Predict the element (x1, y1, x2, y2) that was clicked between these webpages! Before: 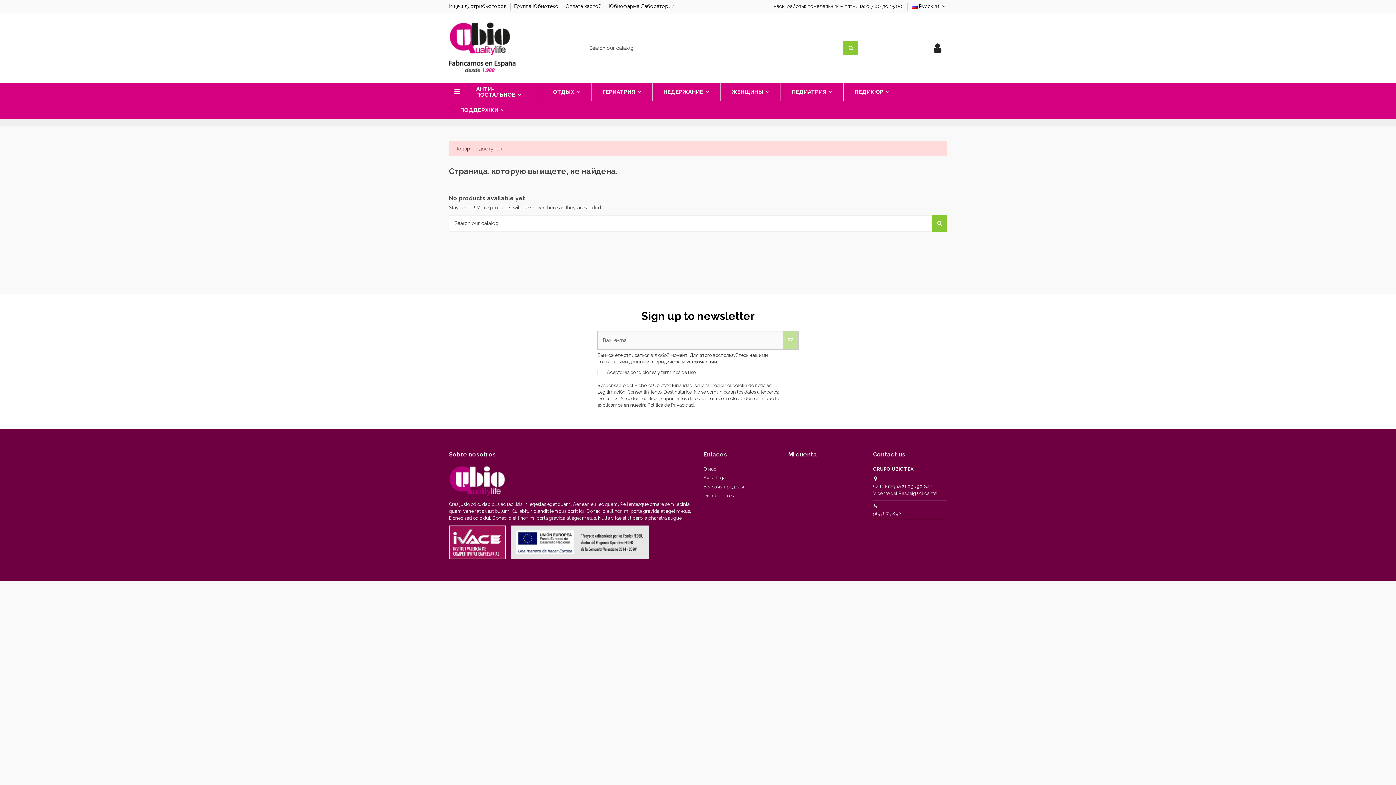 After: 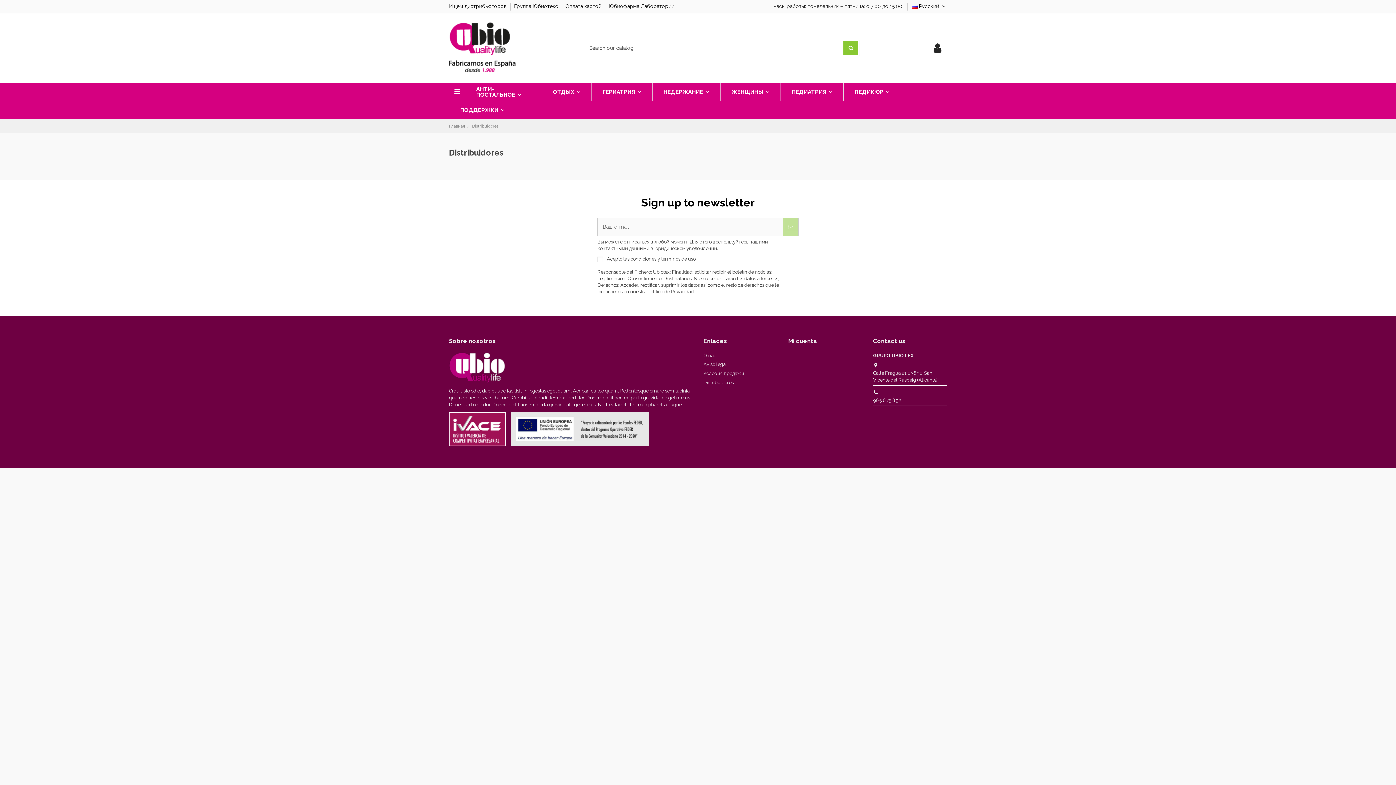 Action: label: Ищем дистрибьюторов  bbox: (449, 3, 508, 9)